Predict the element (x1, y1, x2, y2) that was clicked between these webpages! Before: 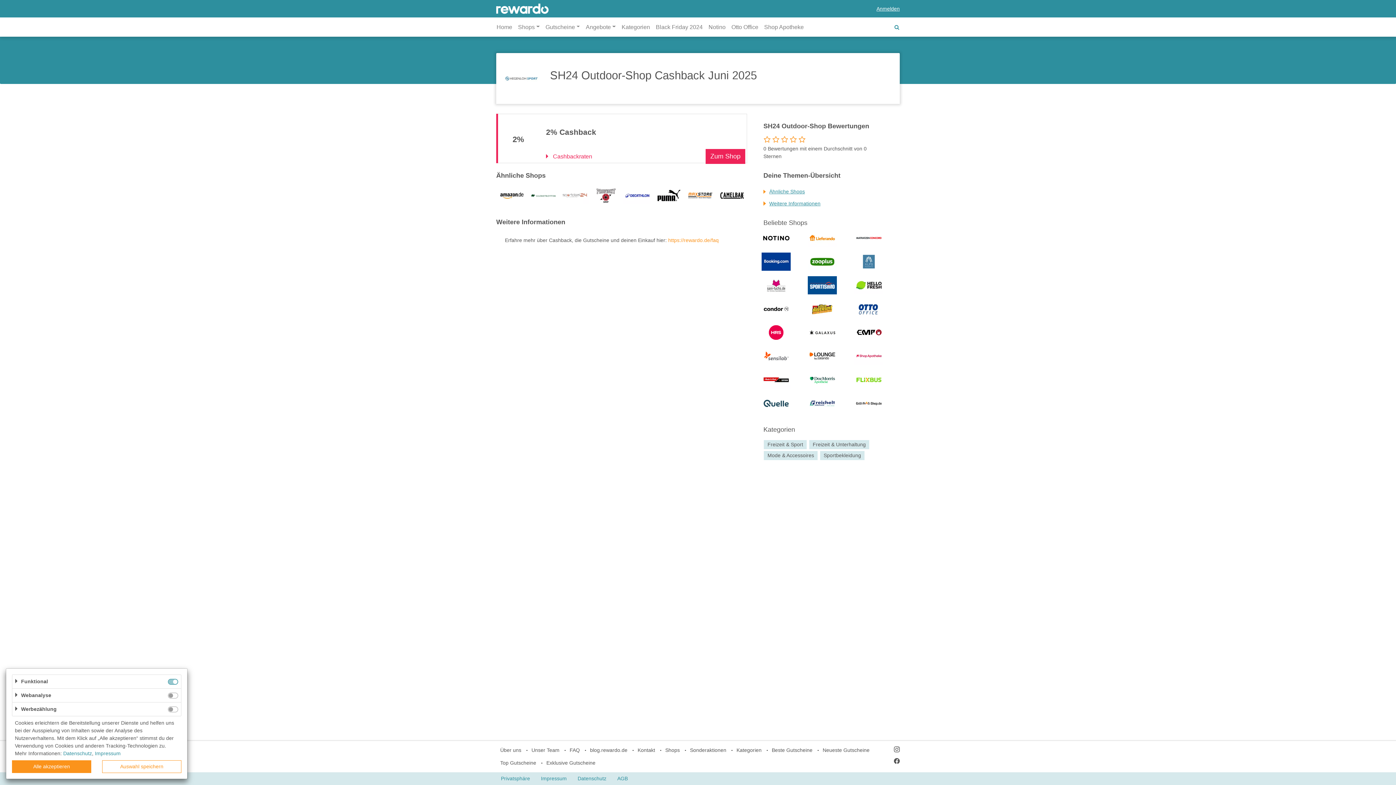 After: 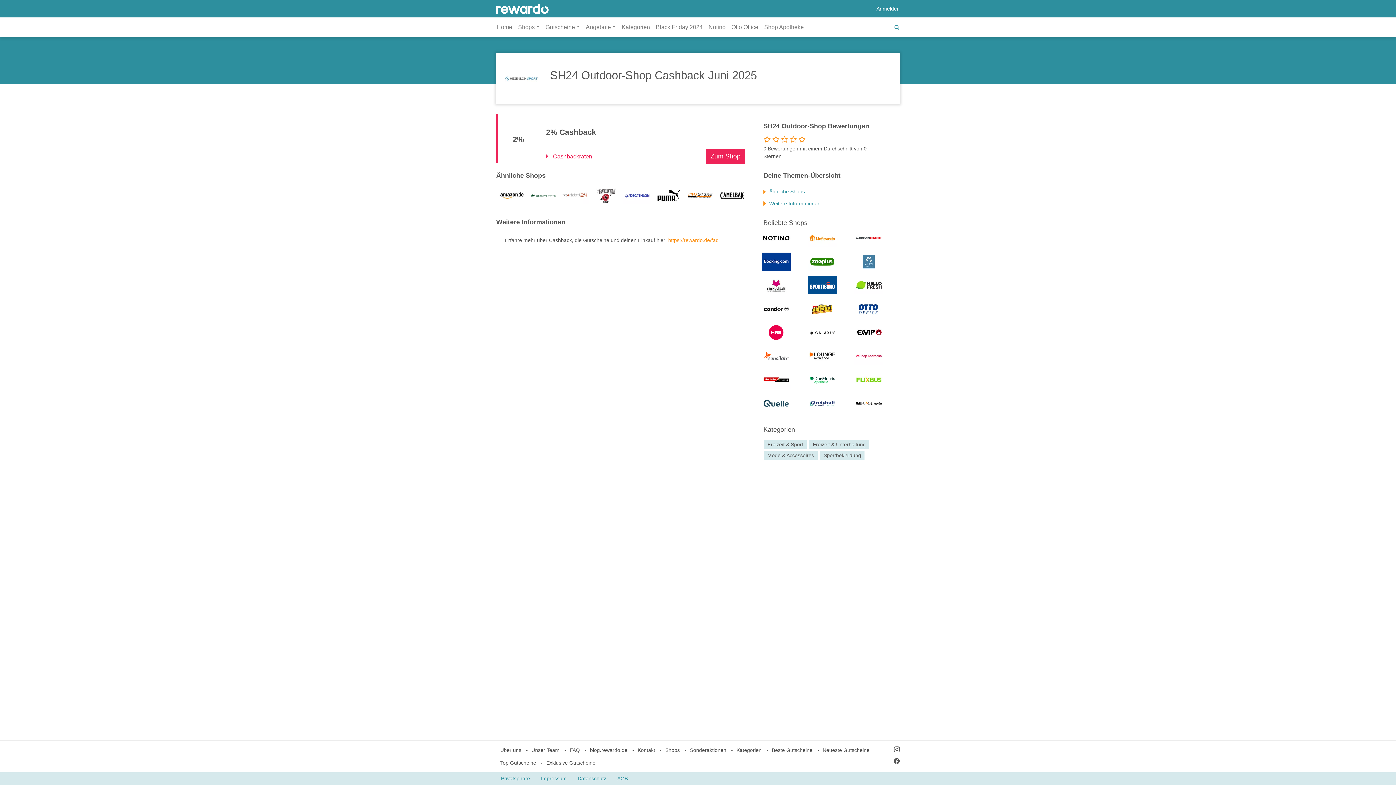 Action: bbox: (12, 760, 91, 773) label: Alle akzeptieren